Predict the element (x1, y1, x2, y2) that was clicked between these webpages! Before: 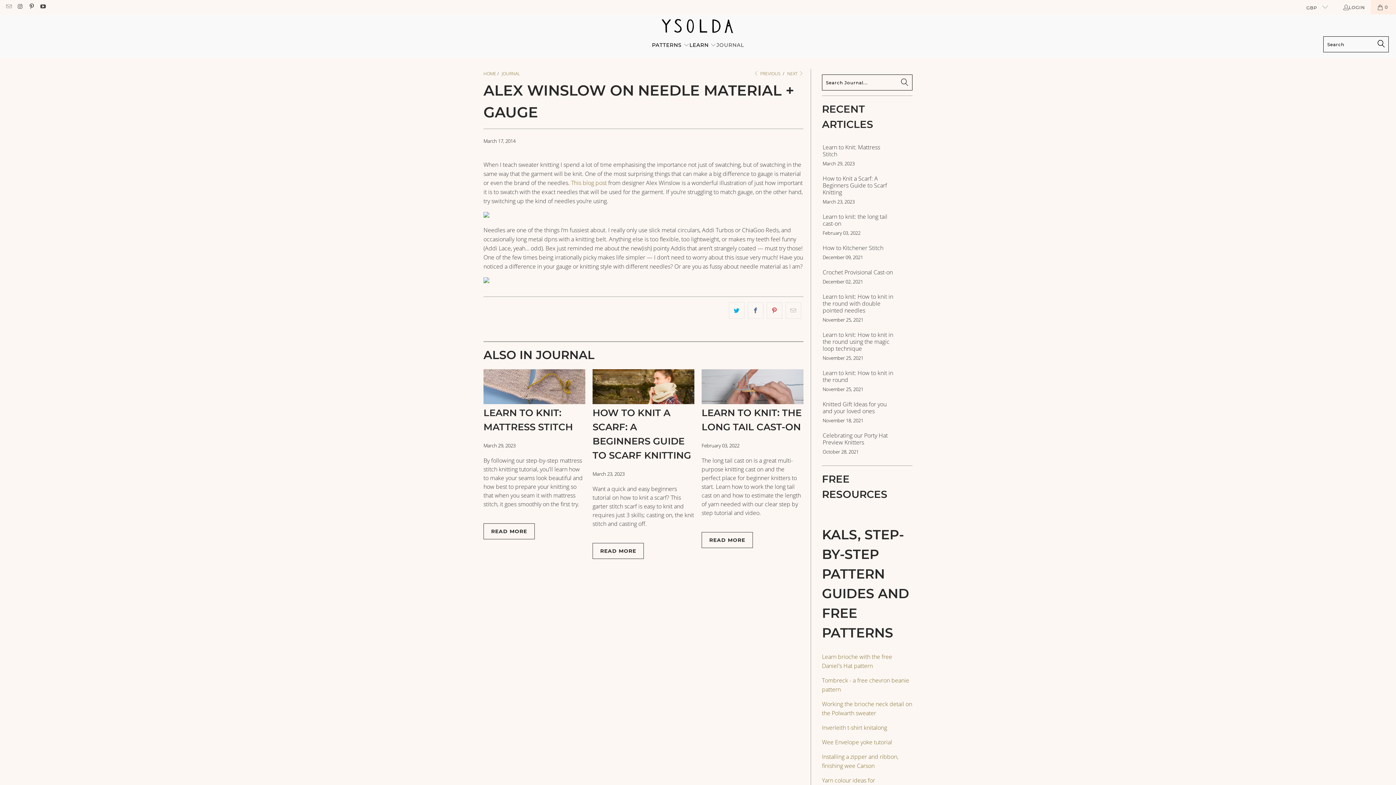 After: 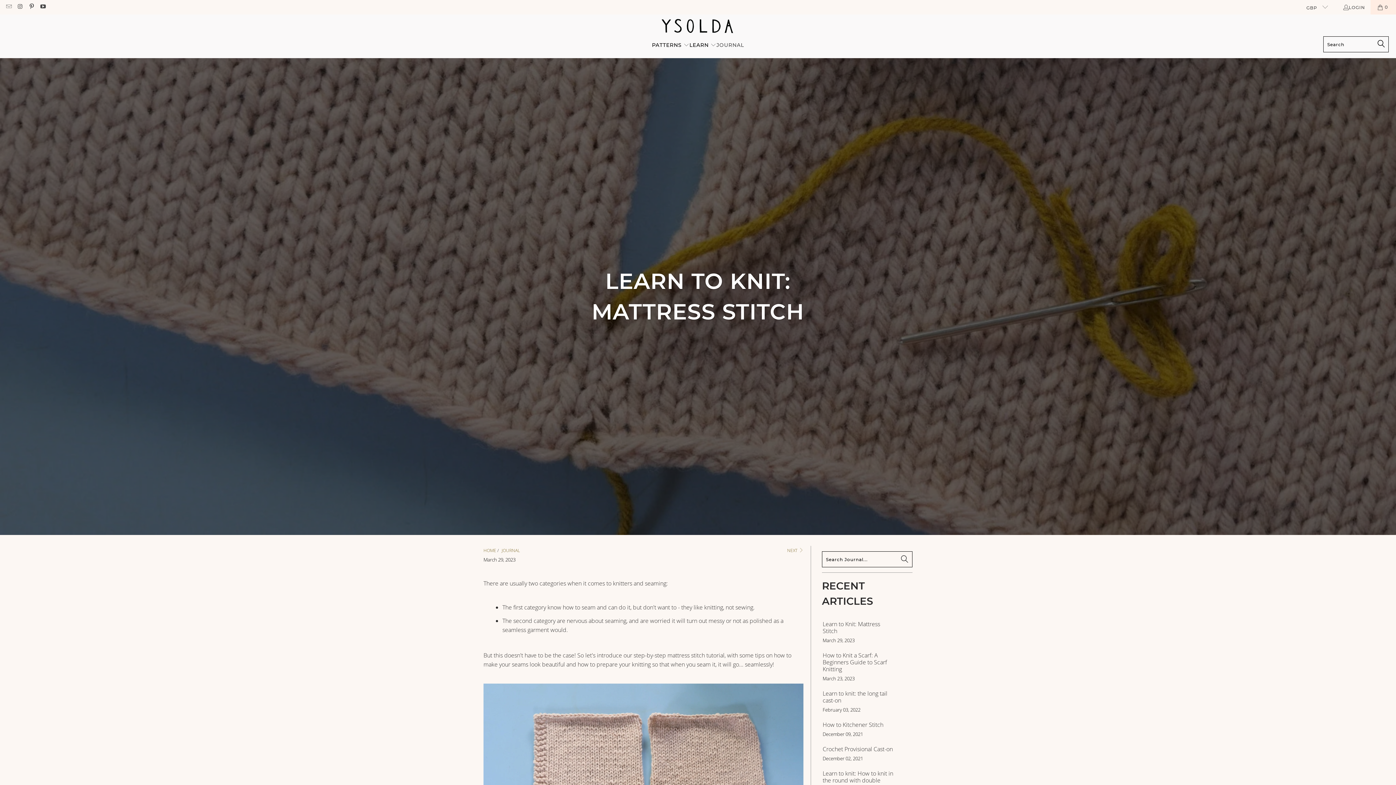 Action: label: READ MORE bbox: (483, 523, 534, 539)